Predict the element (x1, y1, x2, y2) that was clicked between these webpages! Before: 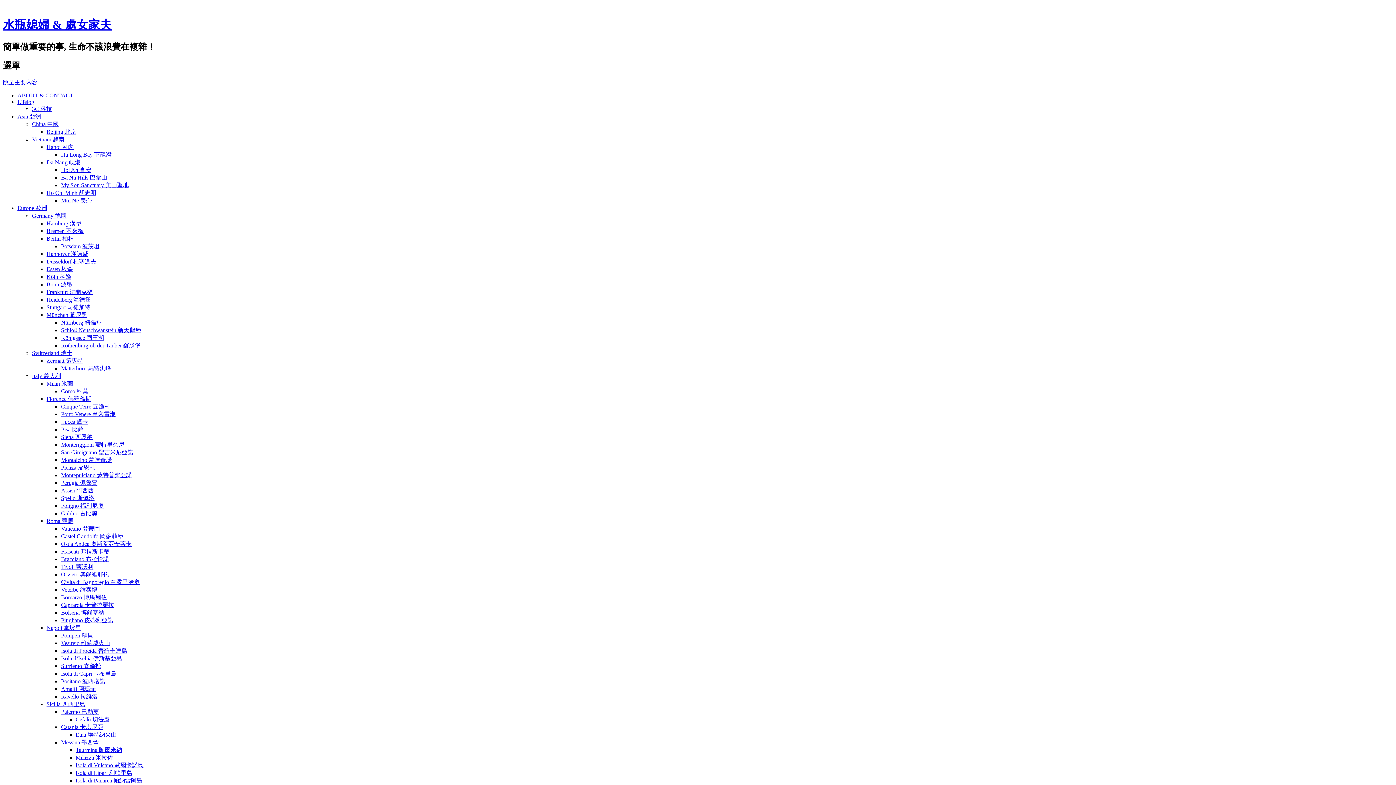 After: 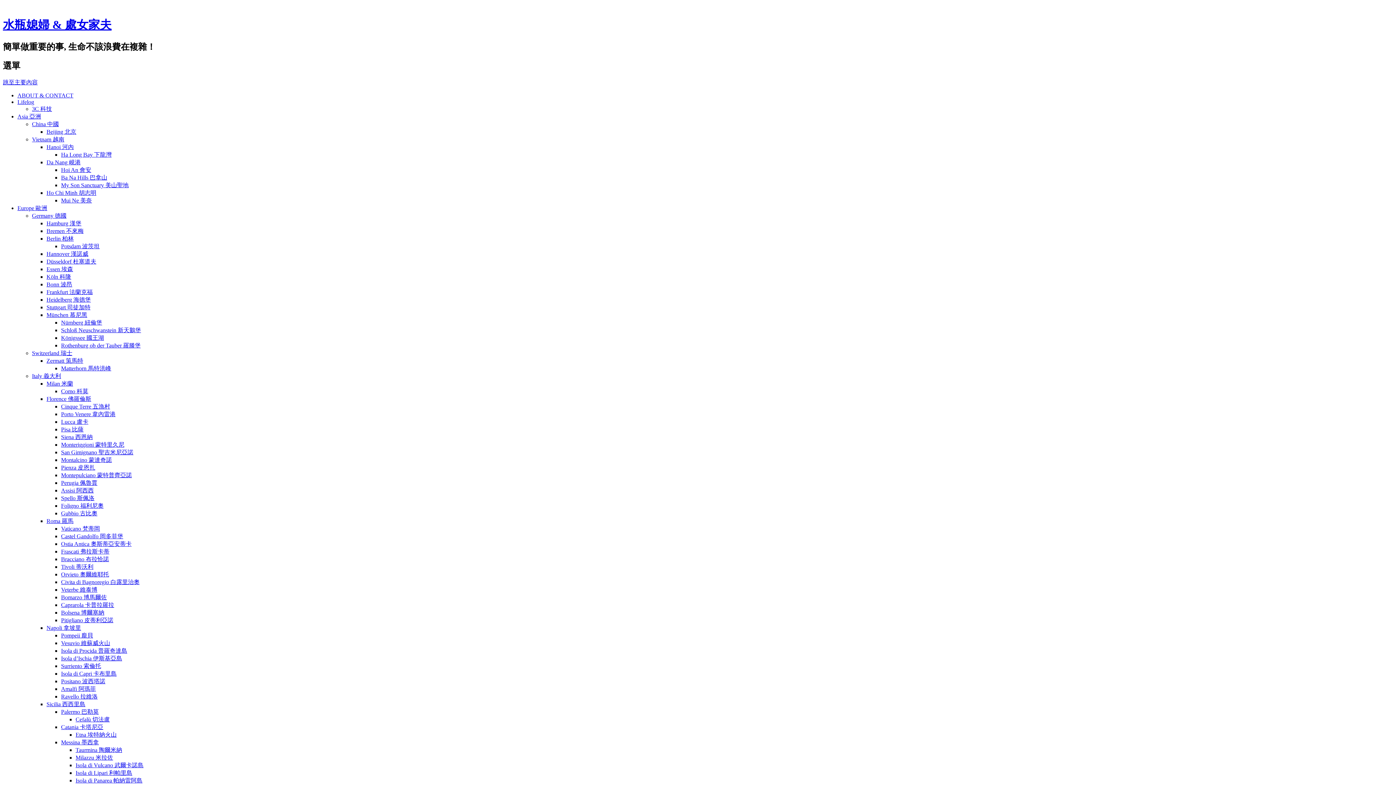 Action: bbox: (61, 464, 95, 470) label: Pienza 皮恩扎